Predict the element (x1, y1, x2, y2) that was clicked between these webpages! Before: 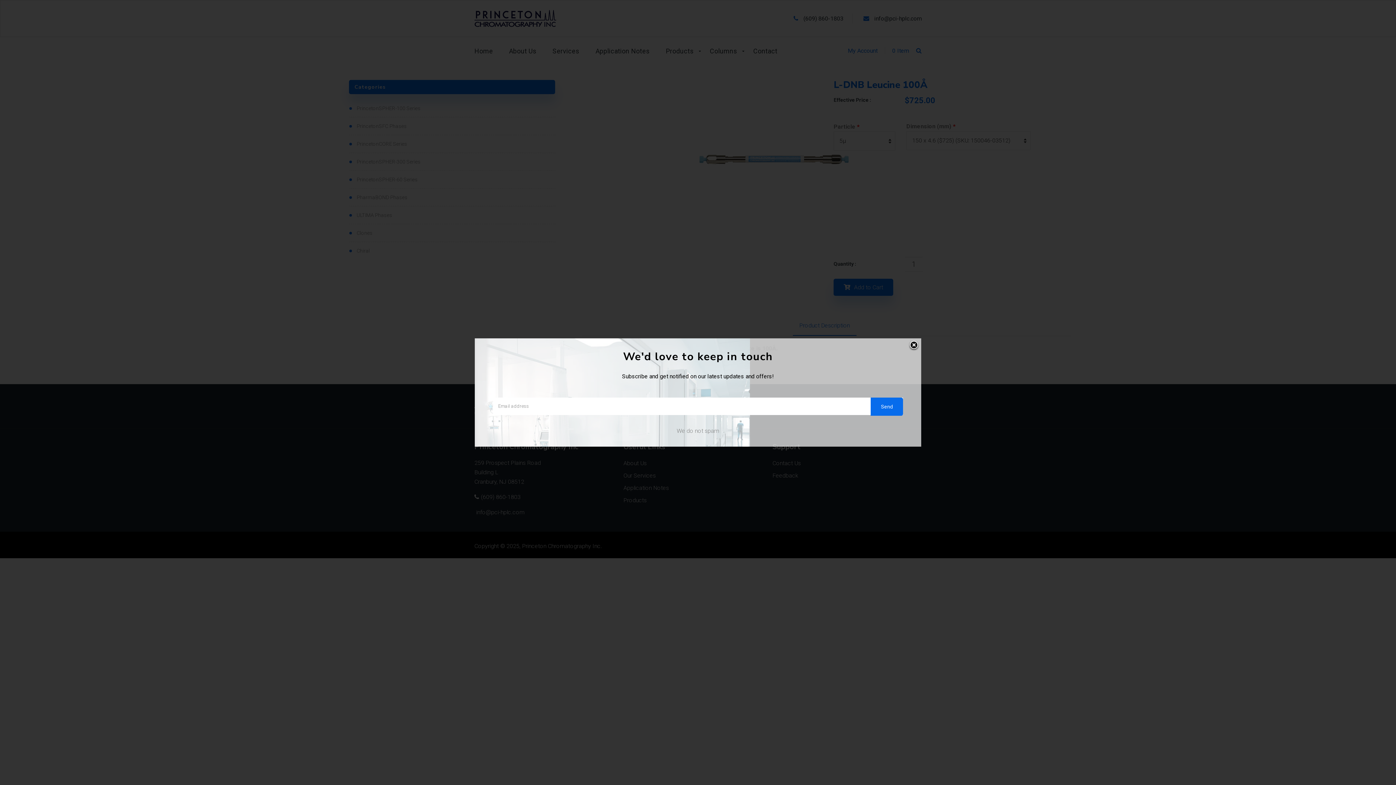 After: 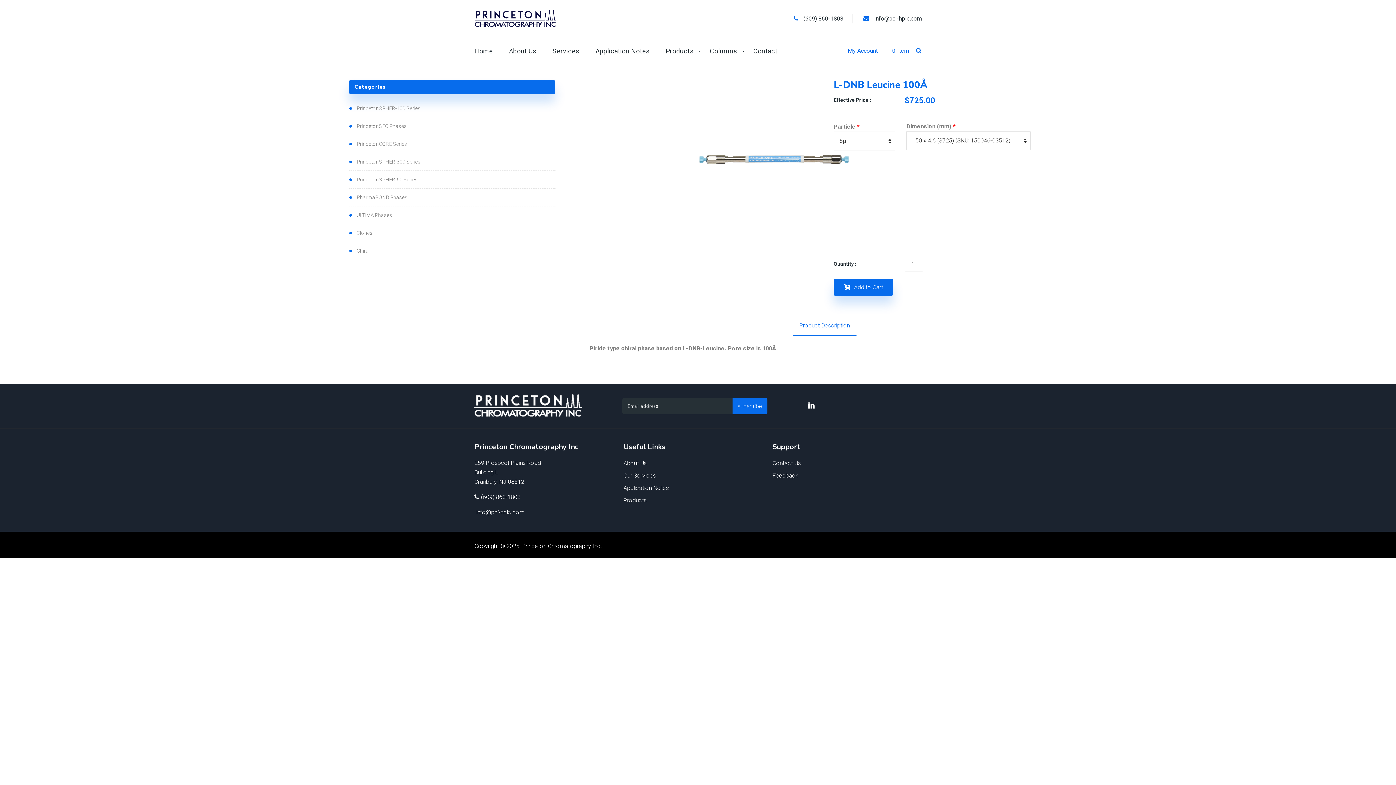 Action: bbox: (898, 340, 919, 361)